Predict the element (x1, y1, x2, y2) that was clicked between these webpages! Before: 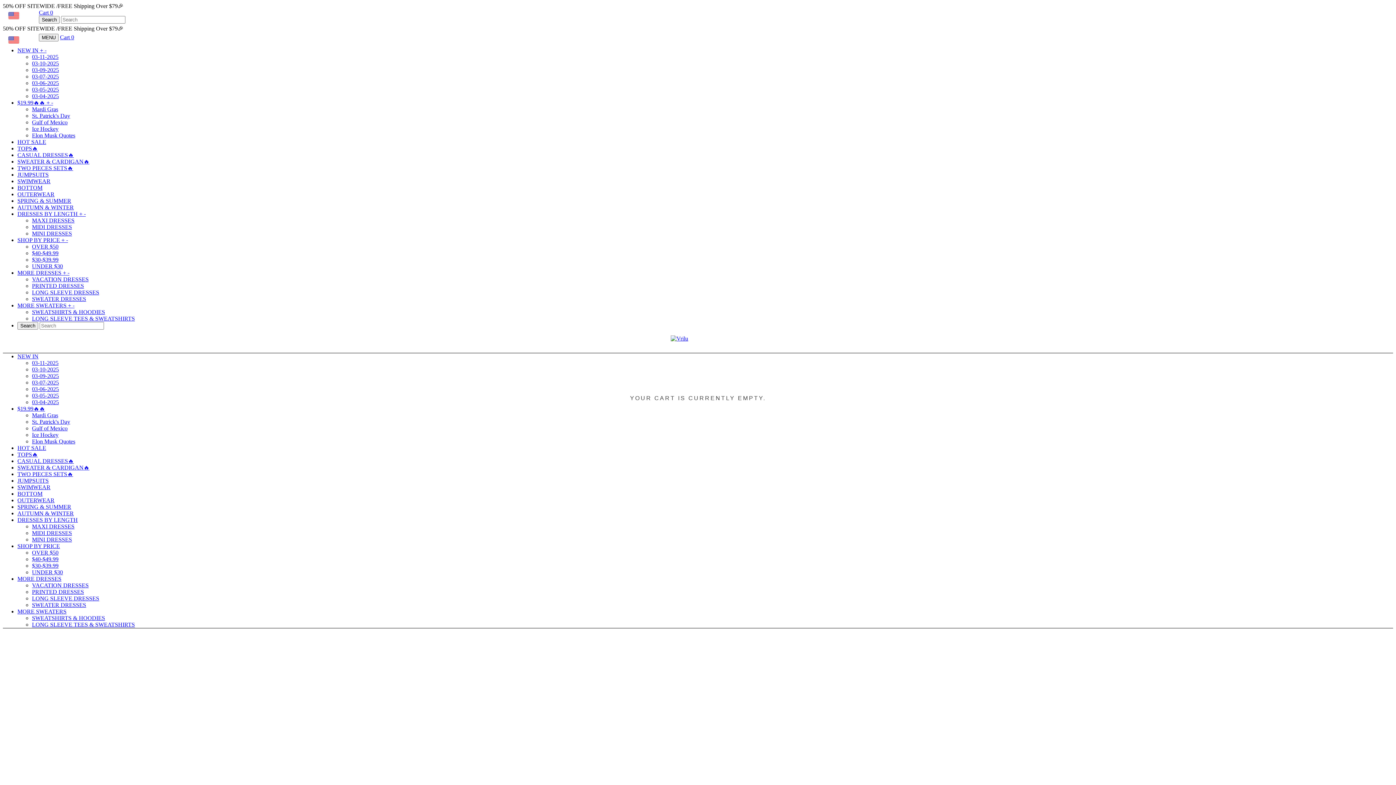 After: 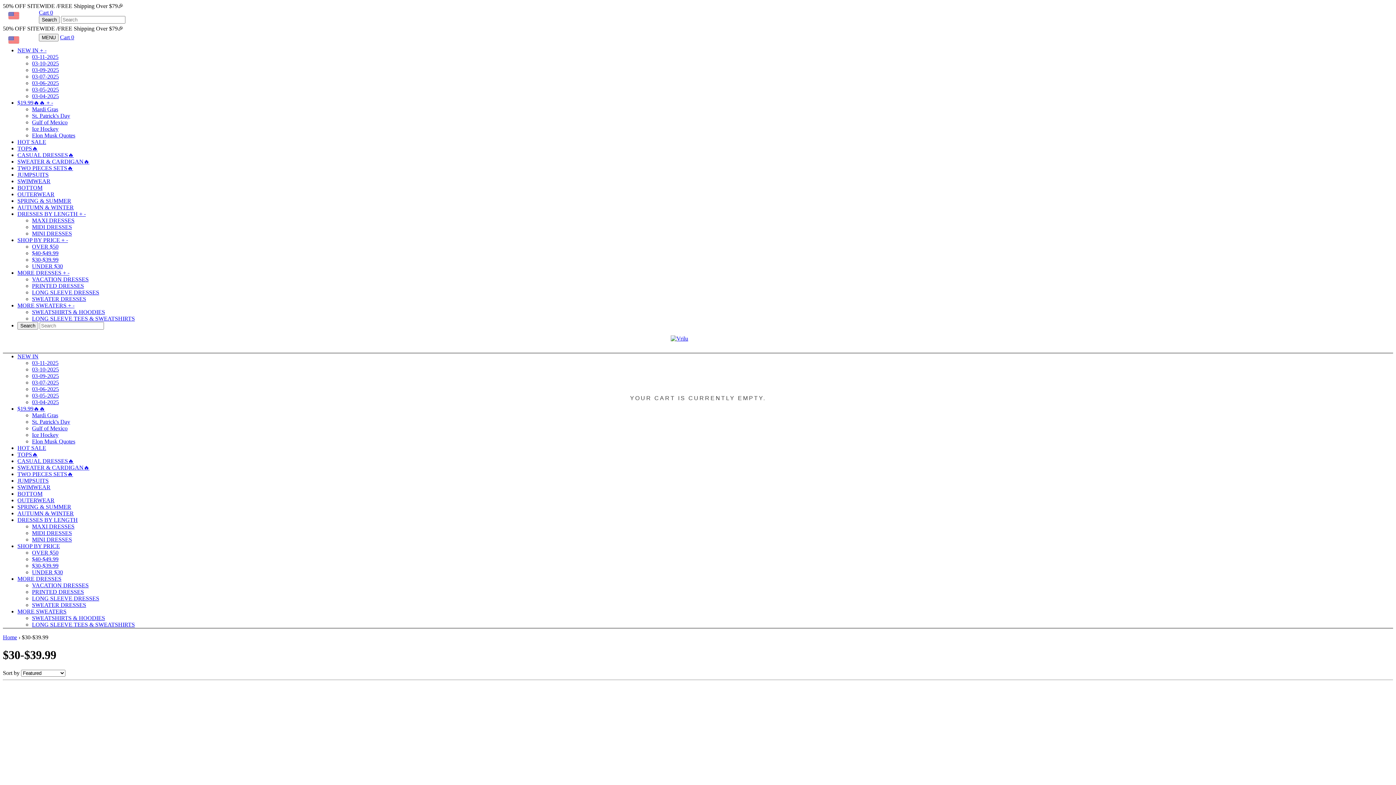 Action: bbox: (32, 562, 58, 569) label: $30-$39.99